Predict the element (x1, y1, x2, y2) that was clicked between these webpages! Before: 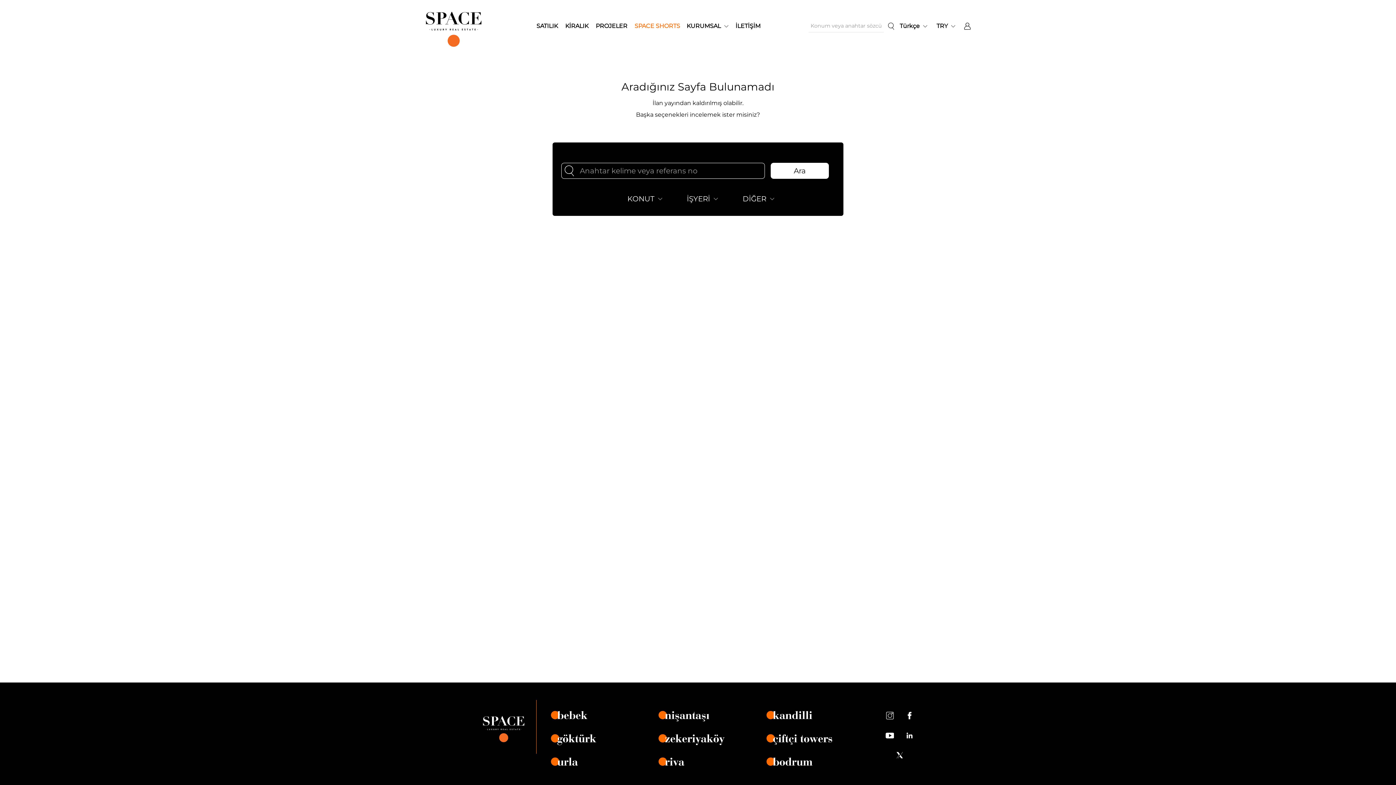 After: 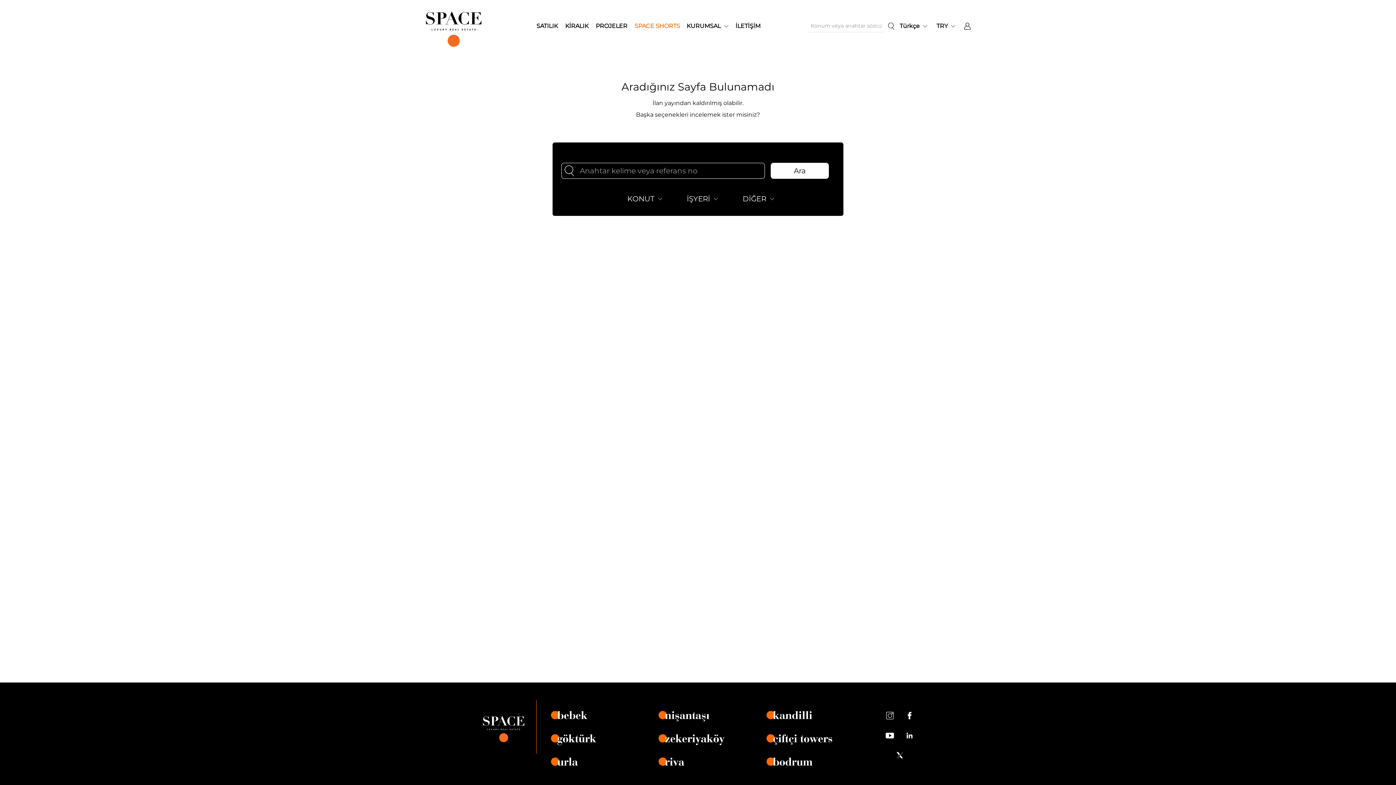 Action: bbox: (899, 706, 919, 725)